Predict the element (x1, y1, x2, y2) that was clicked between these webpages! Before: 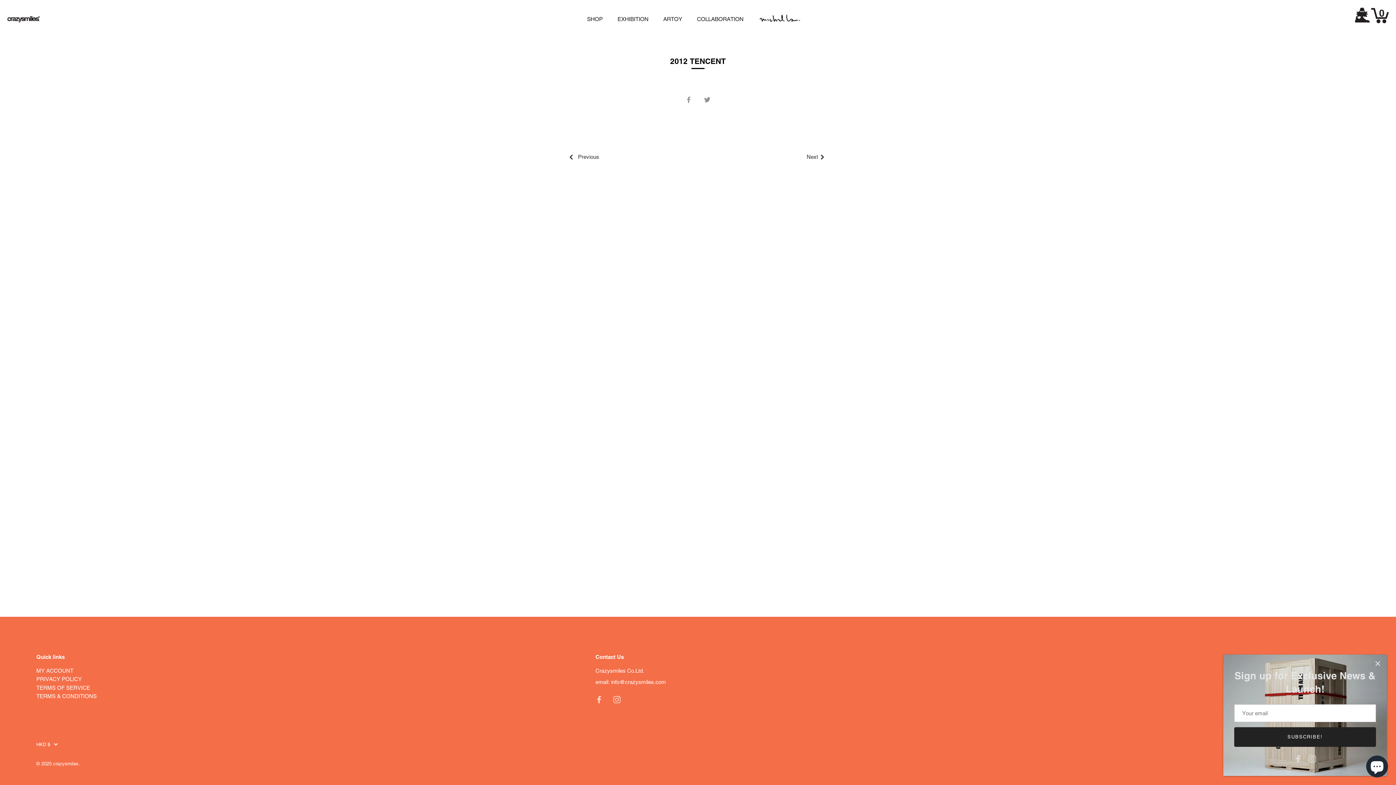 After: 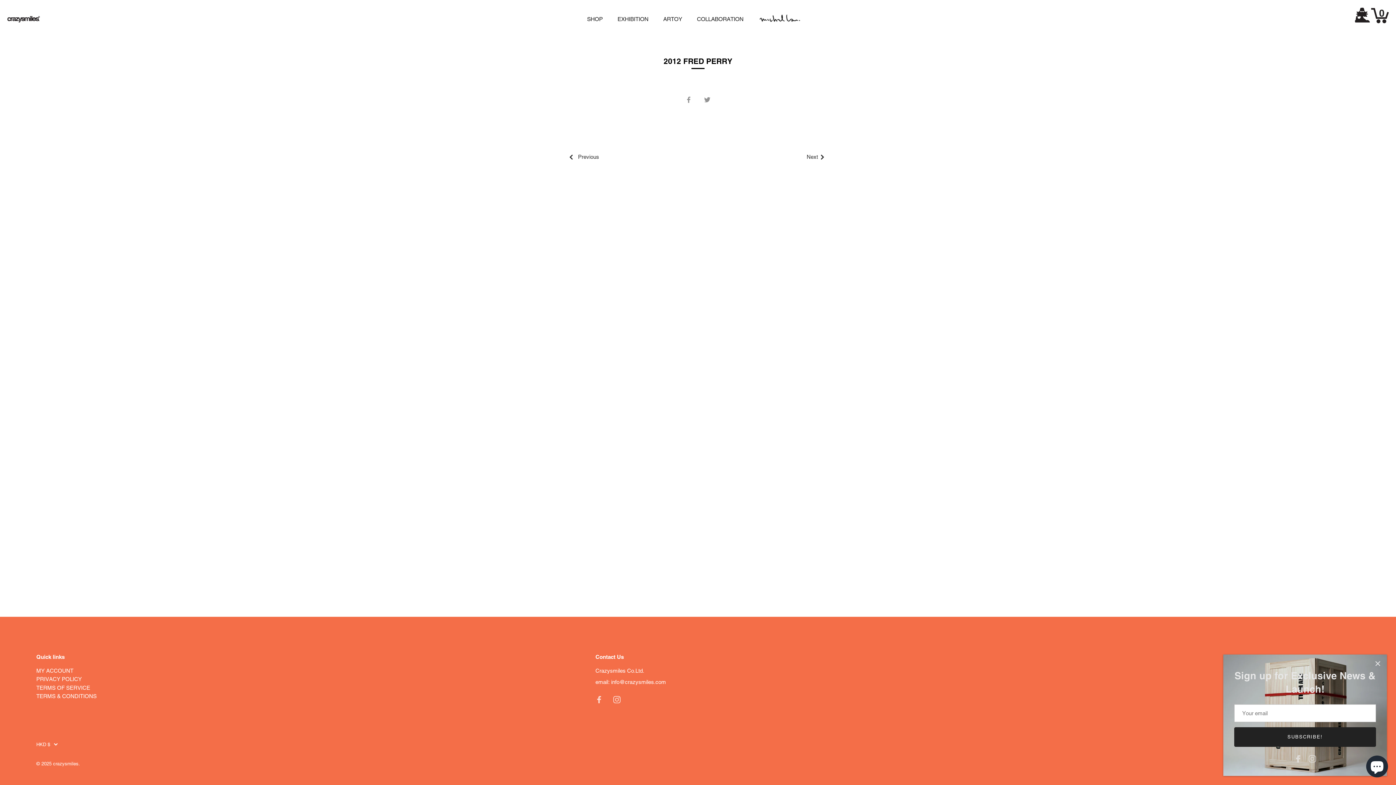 Action: bbox: (567, 139, 698, 175) label: Previous